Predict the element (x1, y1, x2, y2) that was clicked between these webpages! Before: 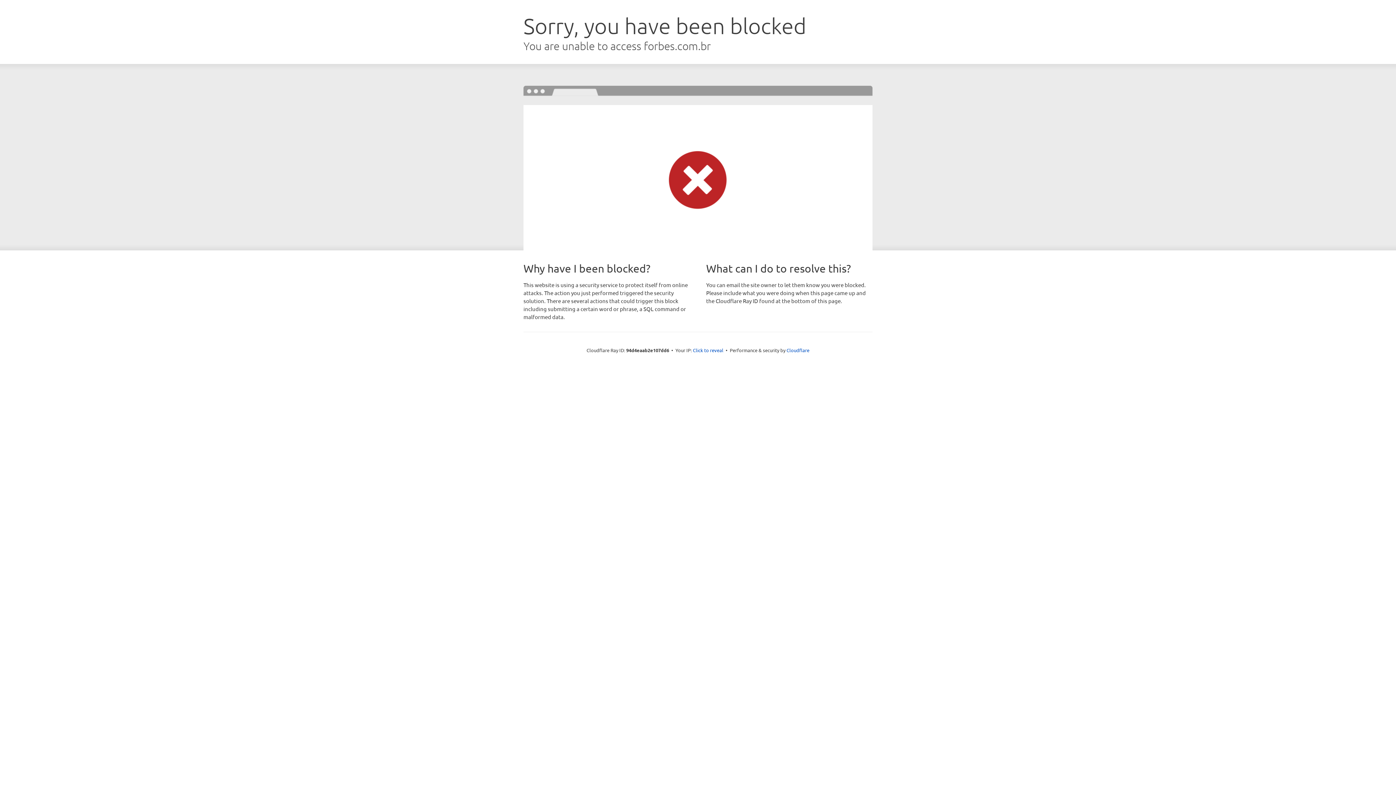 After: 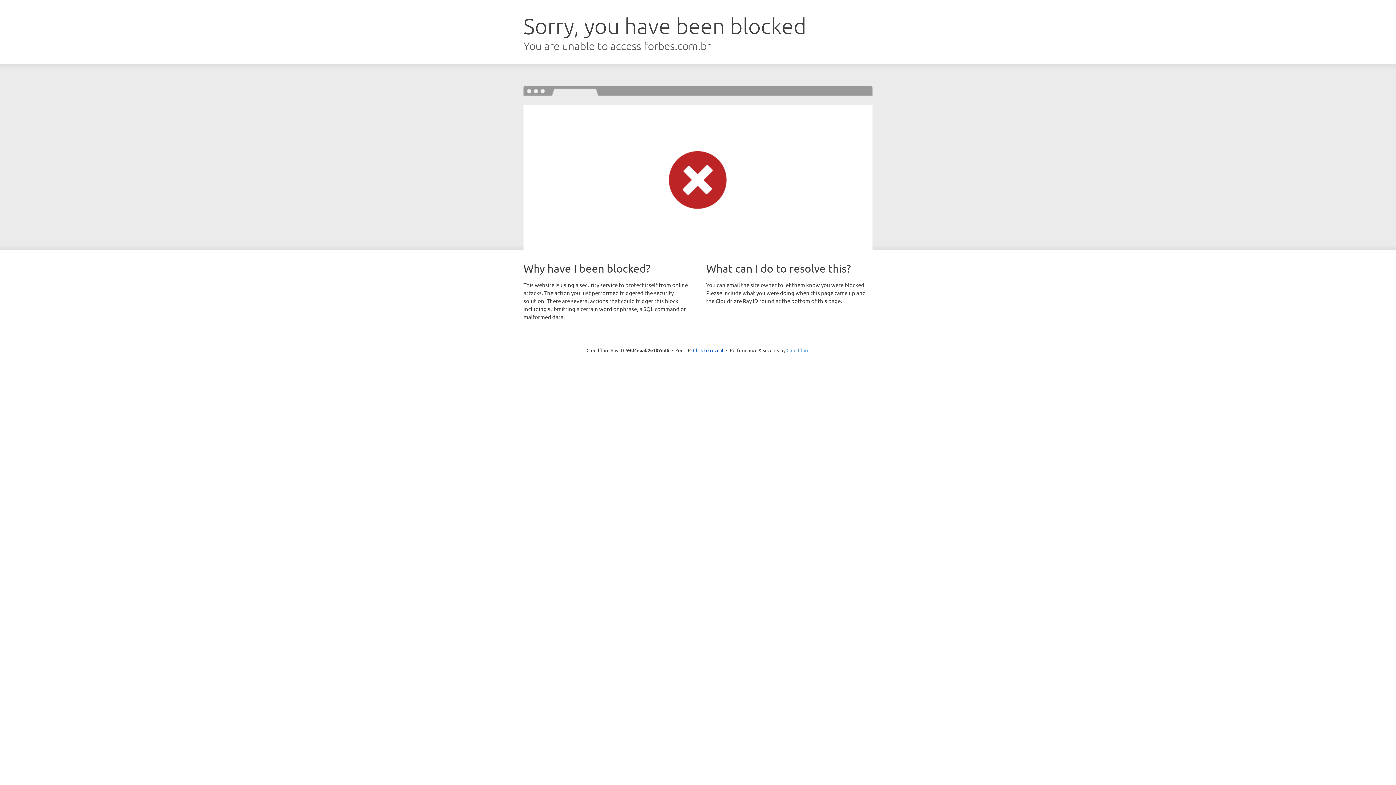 Action: label: Cloudflare bbox: (786, 347, 809, 353)